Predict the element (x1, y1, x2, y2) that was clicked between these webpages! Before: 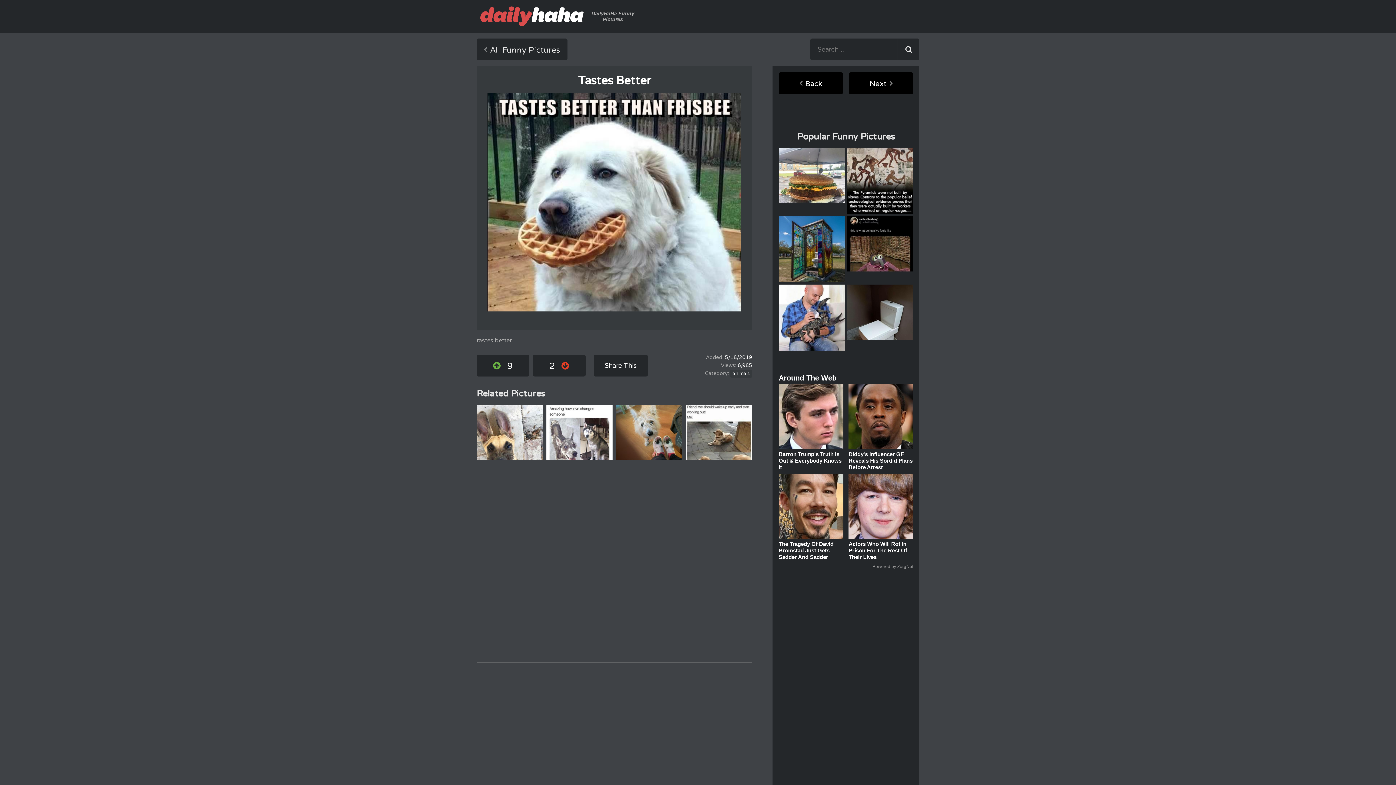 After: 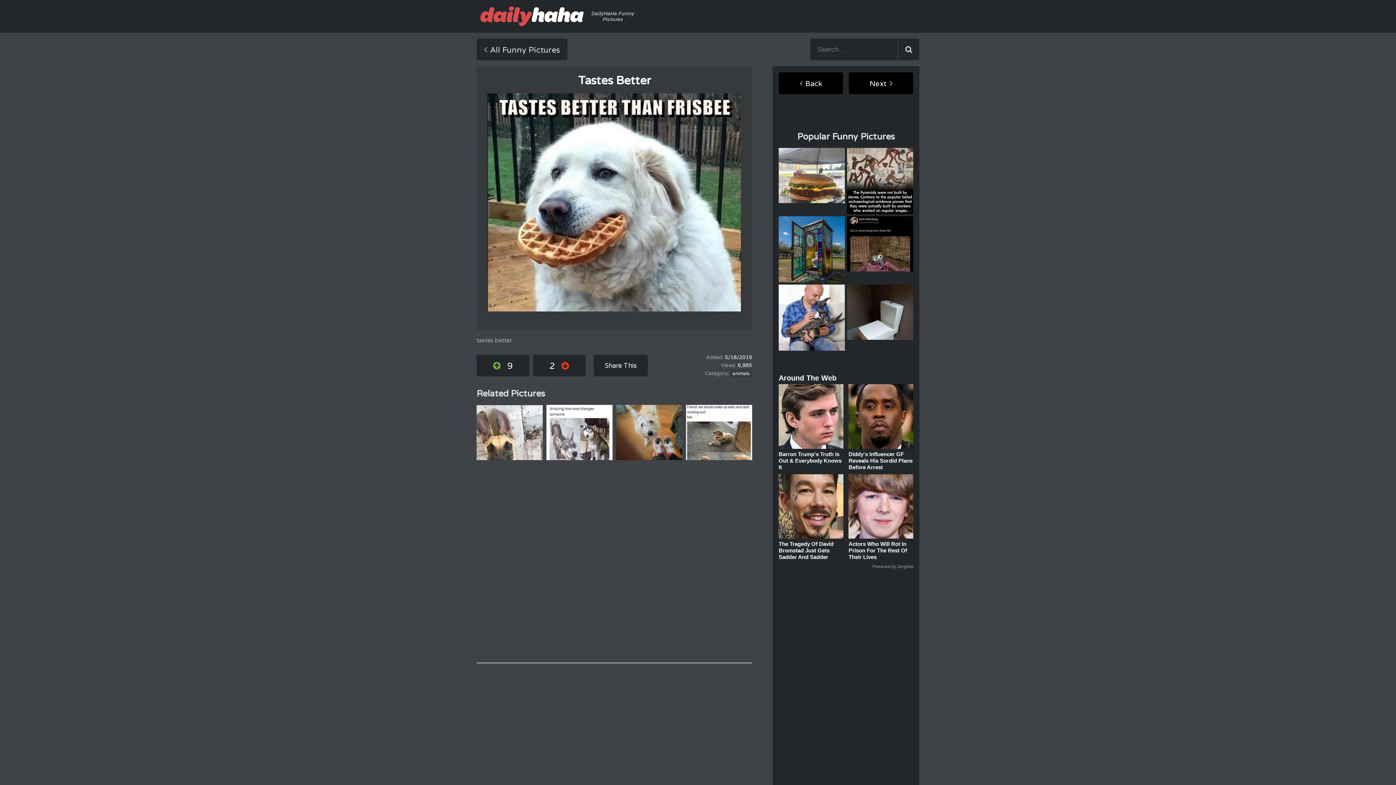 Action: bbox: (778, 384, 843, 448)